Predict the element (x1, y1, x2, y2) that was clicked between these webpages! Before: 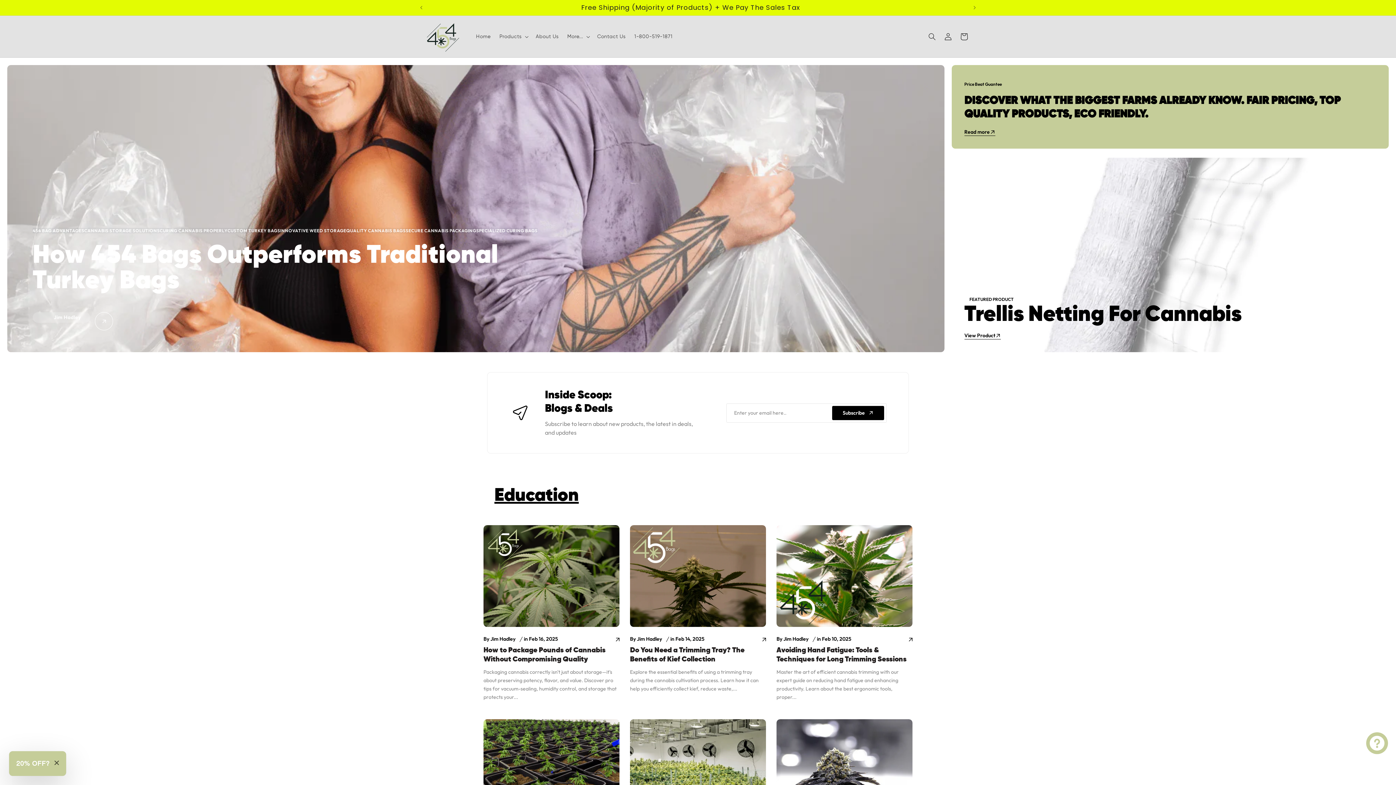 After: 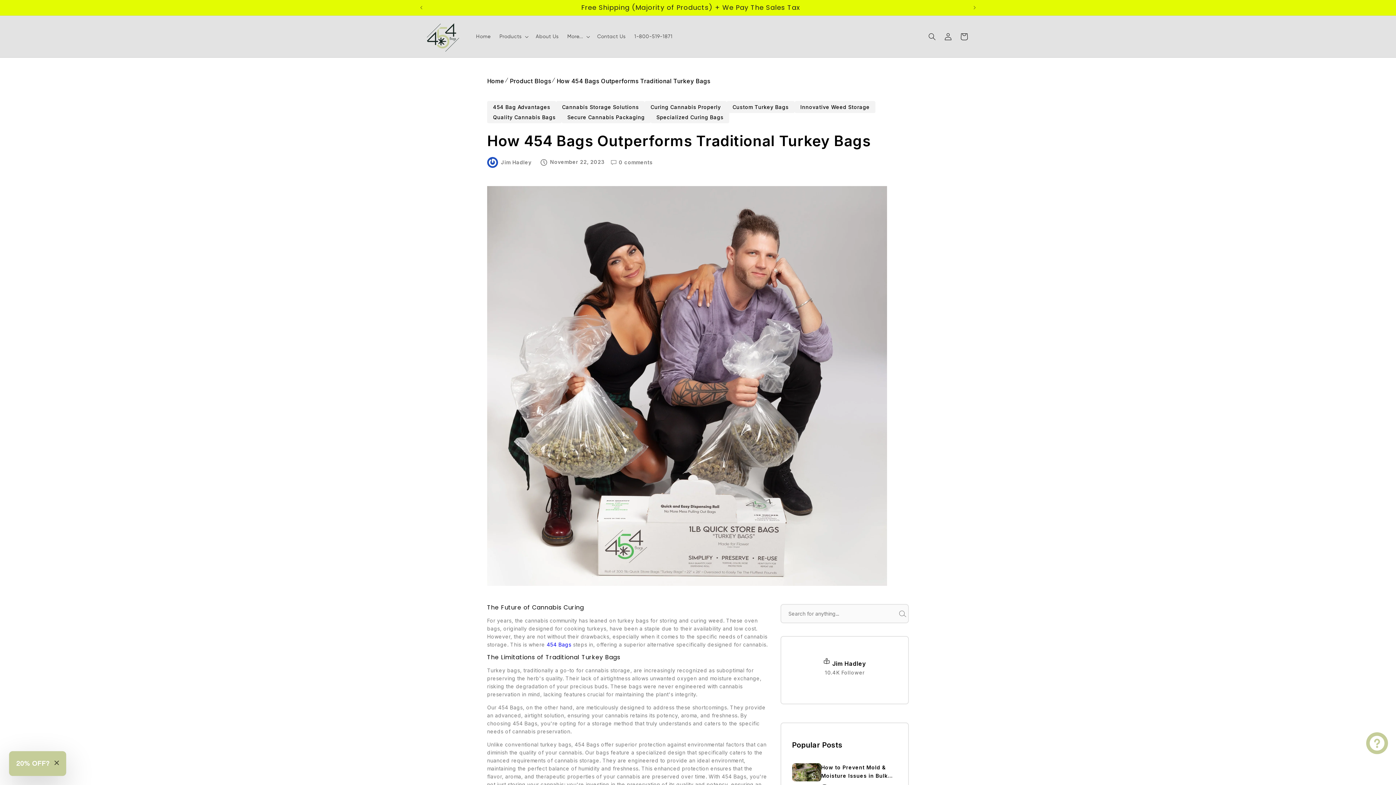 Action: bbox: (94, 312, 113, 330)